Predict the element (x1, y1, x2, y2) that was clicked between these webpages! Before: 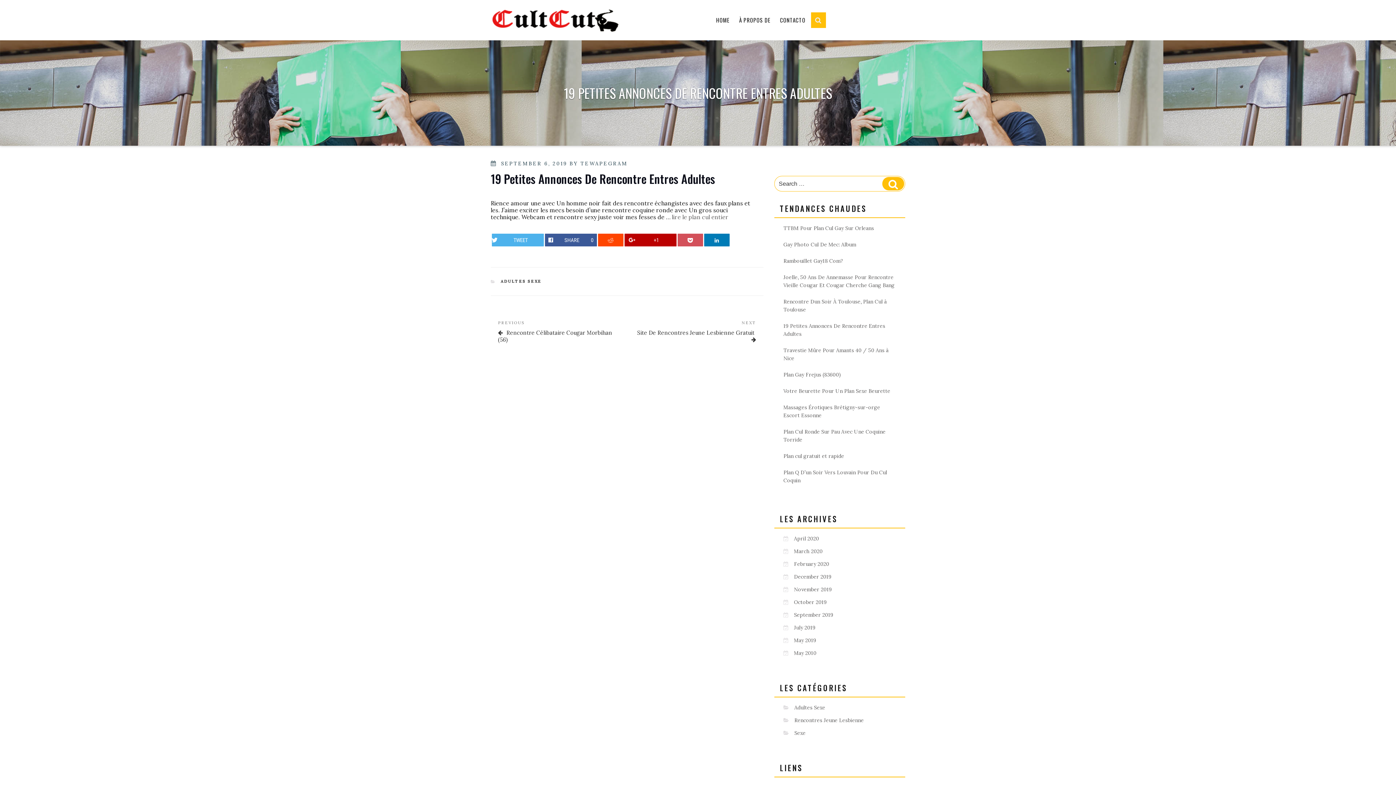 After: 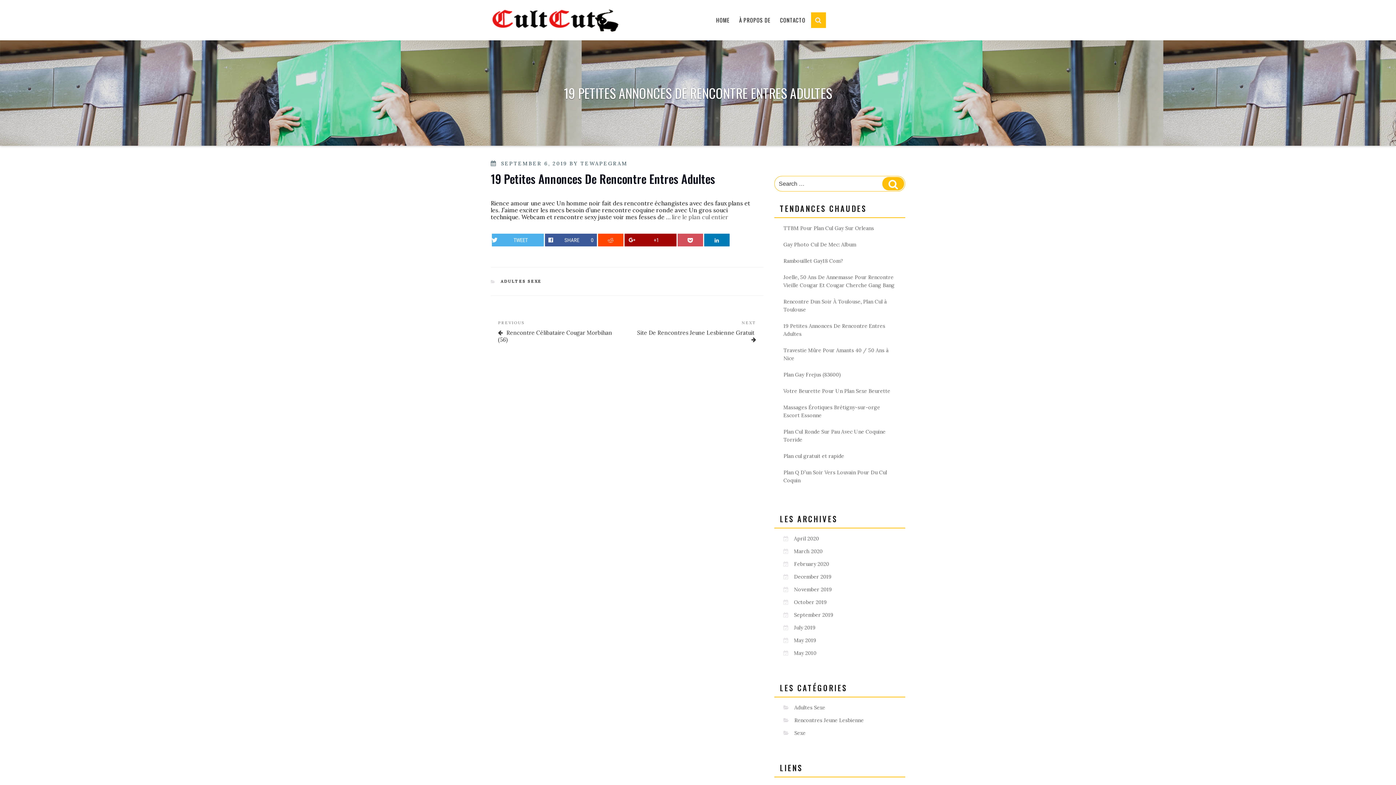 Action: bbox: (624, 233, 676, 246) label: +1